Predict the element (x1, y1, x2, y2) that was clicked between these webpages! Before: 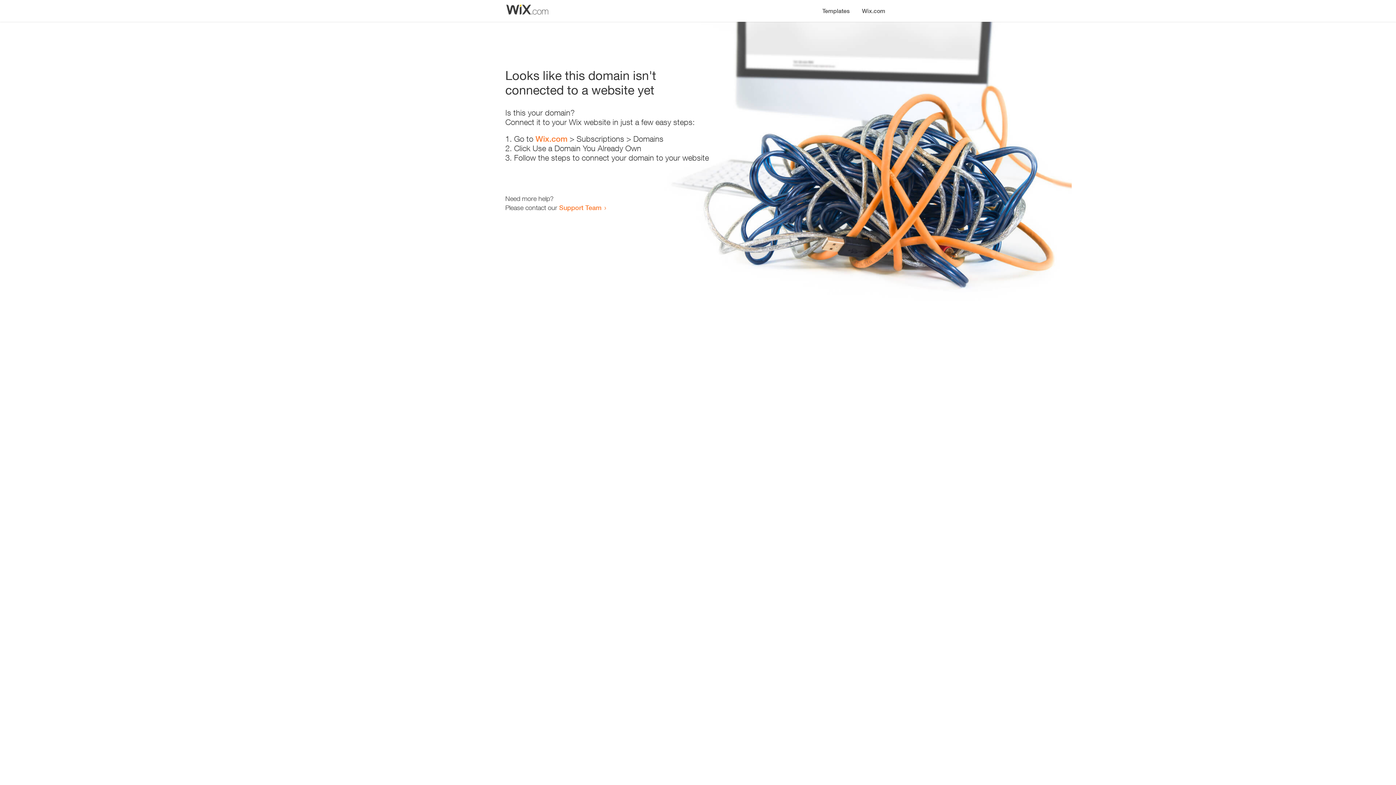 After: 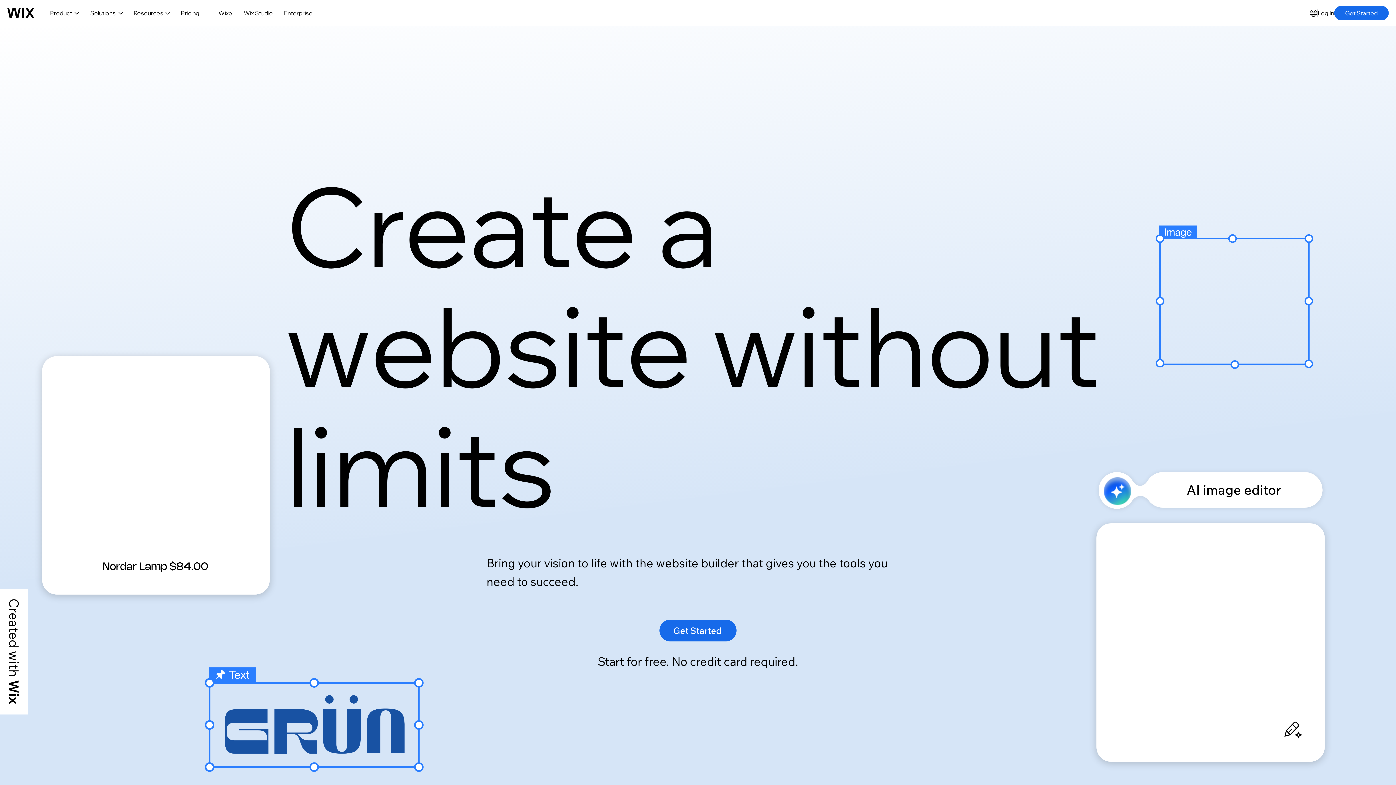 Action: label: Wix.com bbox: (535, 134, 567, 143)